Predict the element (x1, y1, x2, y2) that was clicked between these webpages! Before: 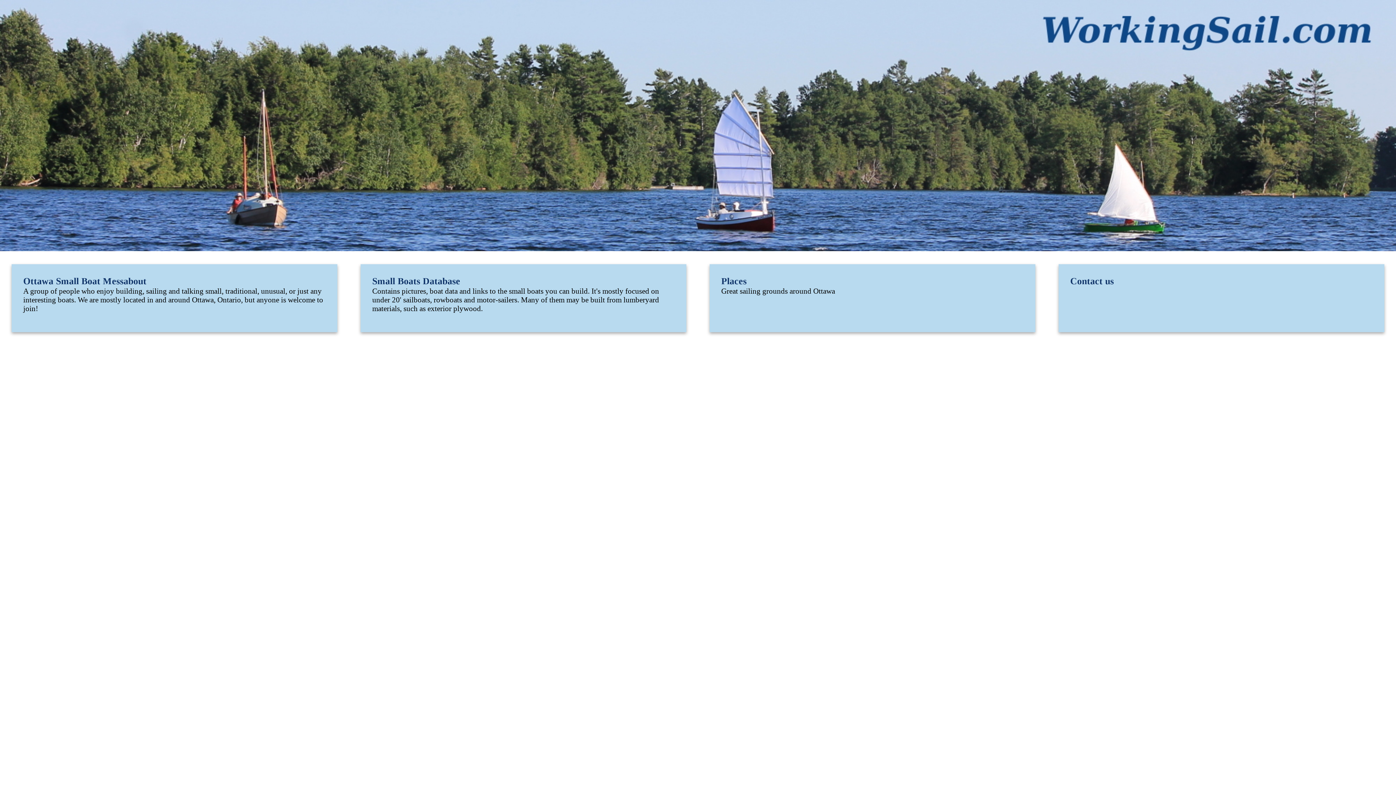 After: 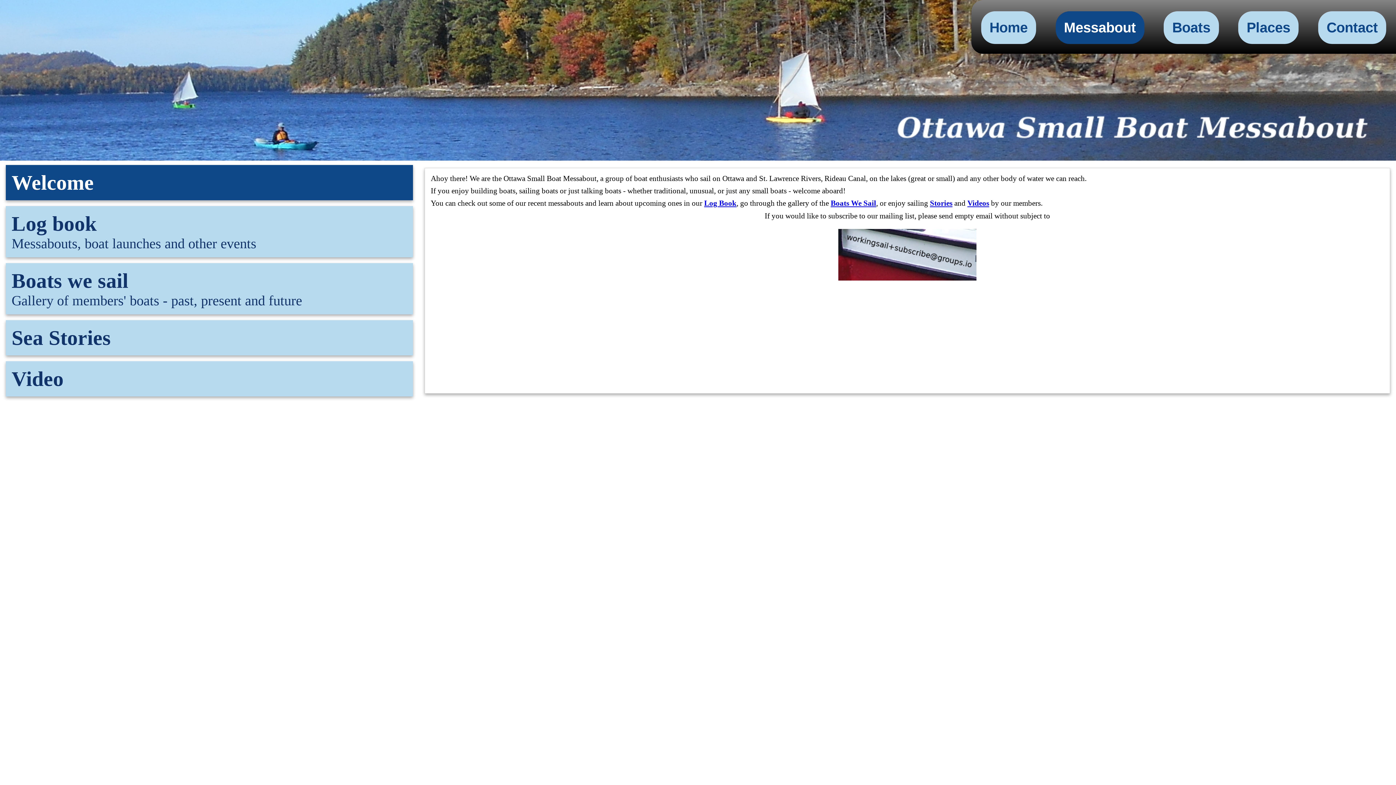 Action: bbox: (23, 276, 325, 313) label: Ottawa Small Boat Messabout

A group of people who enjoy building, sailing and talking small, traditional, unusual, or just any interesting boats. We are mostly located in and around Ottawa, Ontario, but anyone is welcome to join!